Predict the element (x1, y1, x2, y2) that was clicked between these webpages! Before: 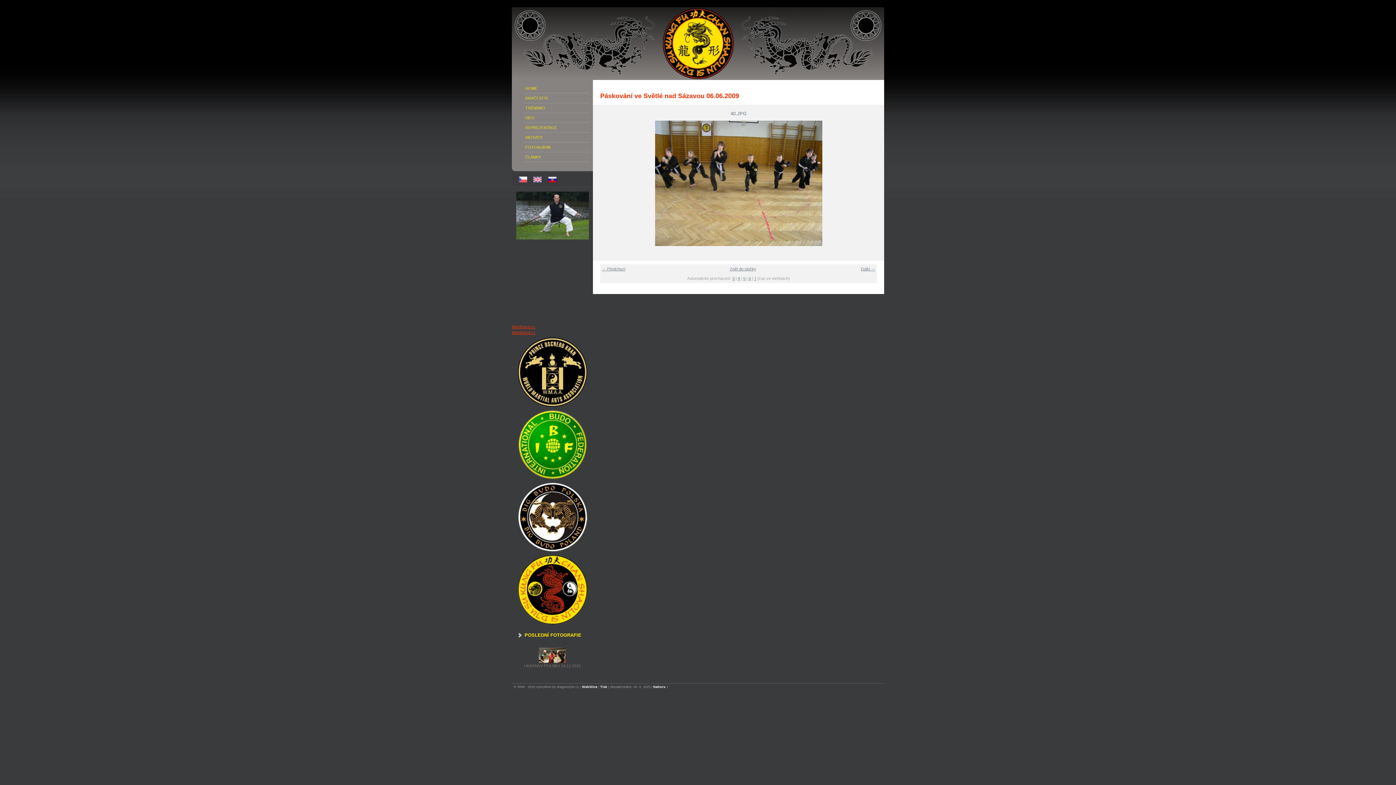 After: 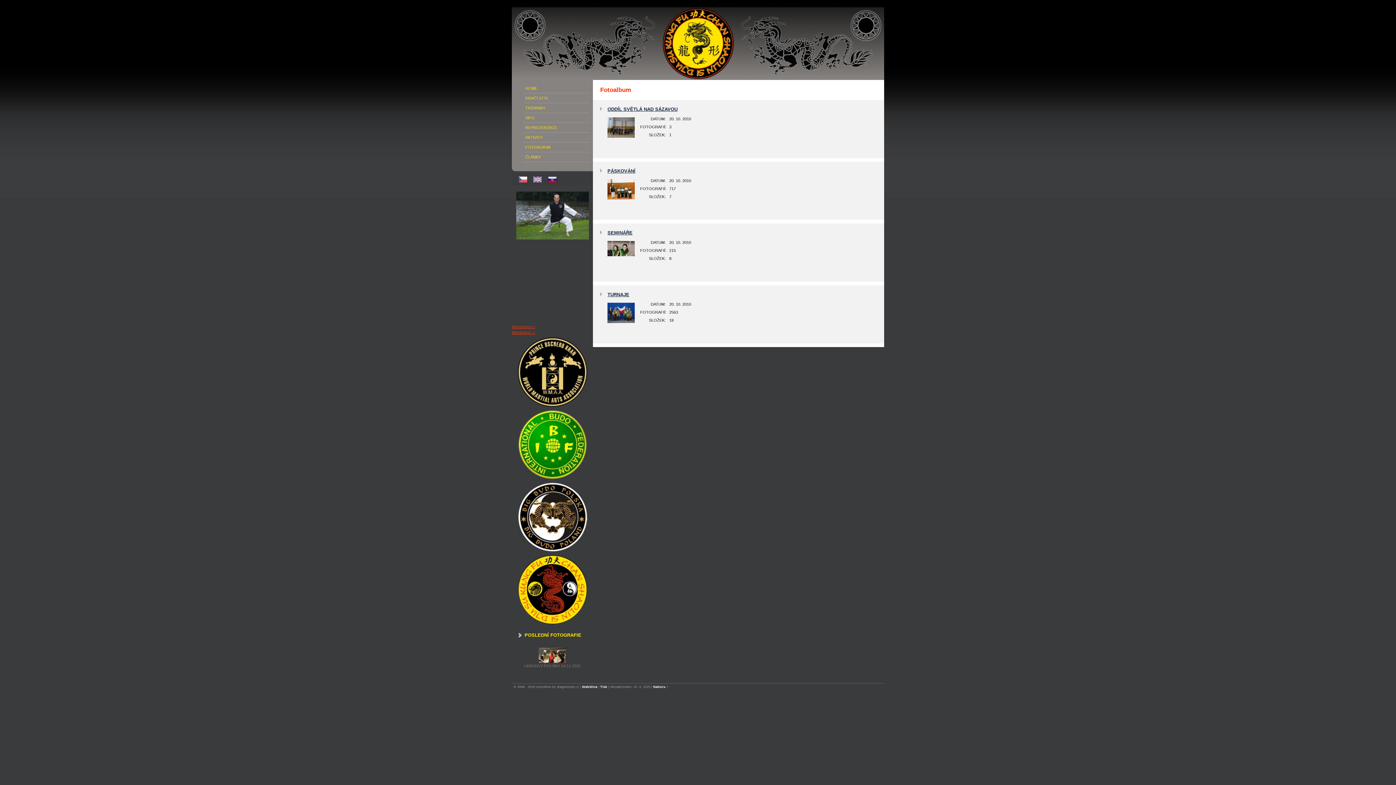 Action: bbox: (525, 144, 587, 150) label: FOTOALBUM